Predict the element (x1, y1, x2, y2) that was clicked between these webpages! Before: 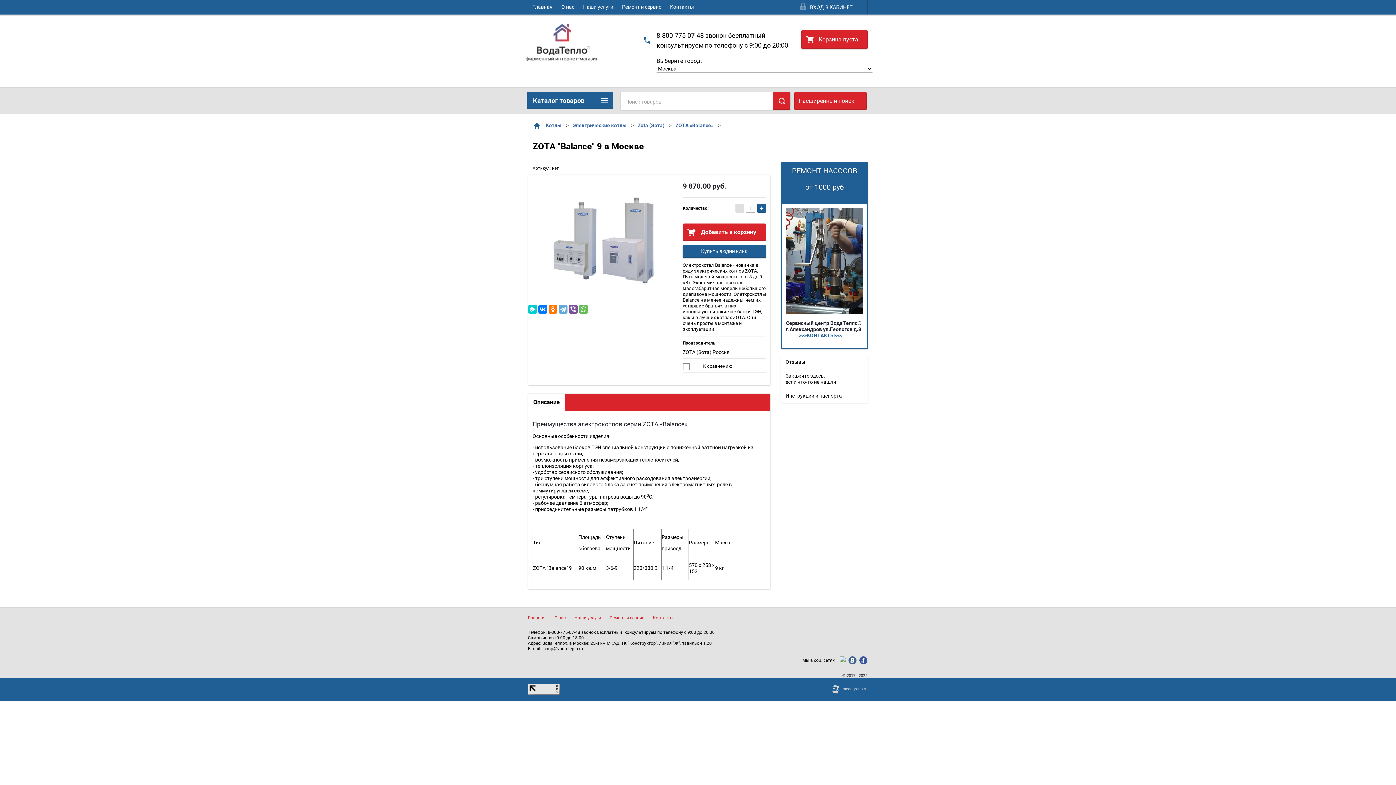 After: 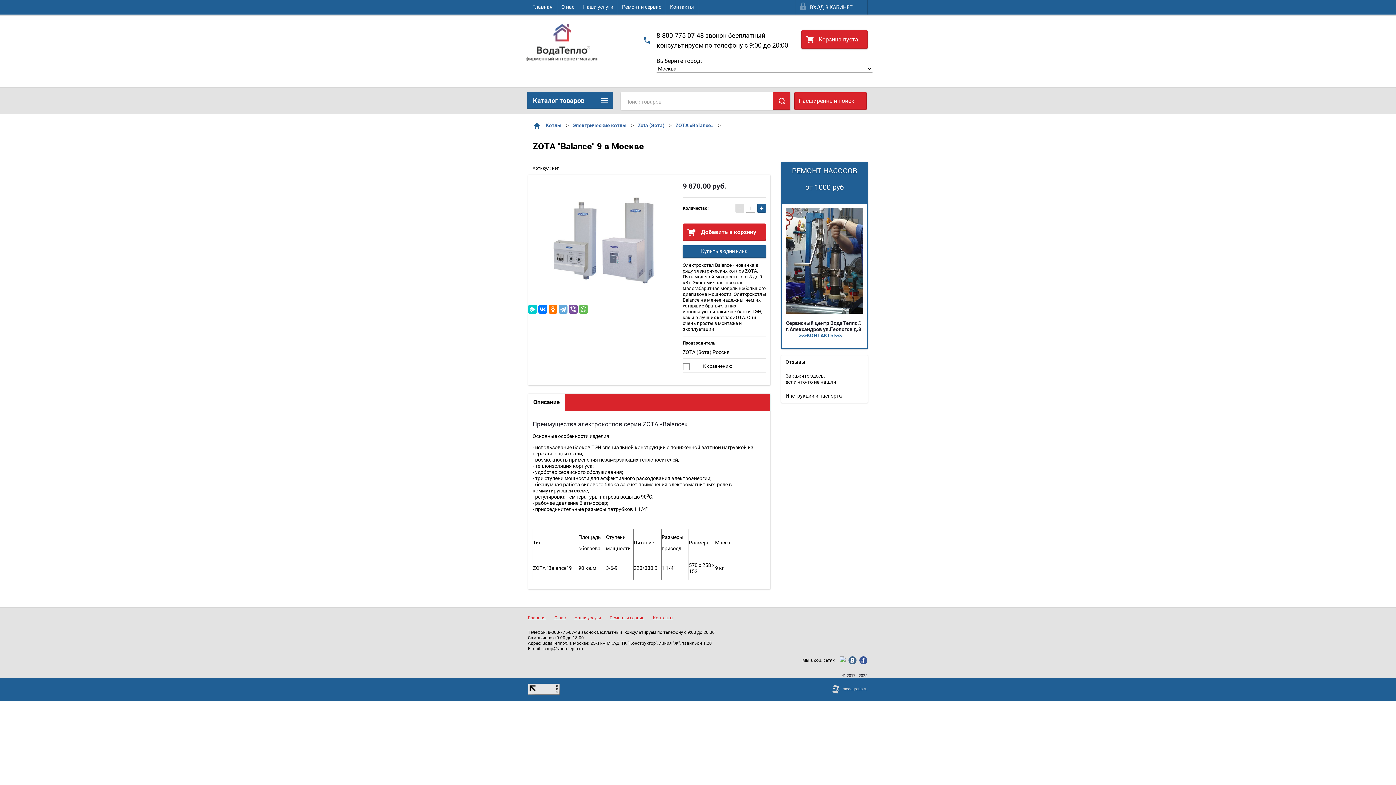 Action: bbox: (624, 630, 714, 635) label: консультируем по телефону с 9:00 до 20:00